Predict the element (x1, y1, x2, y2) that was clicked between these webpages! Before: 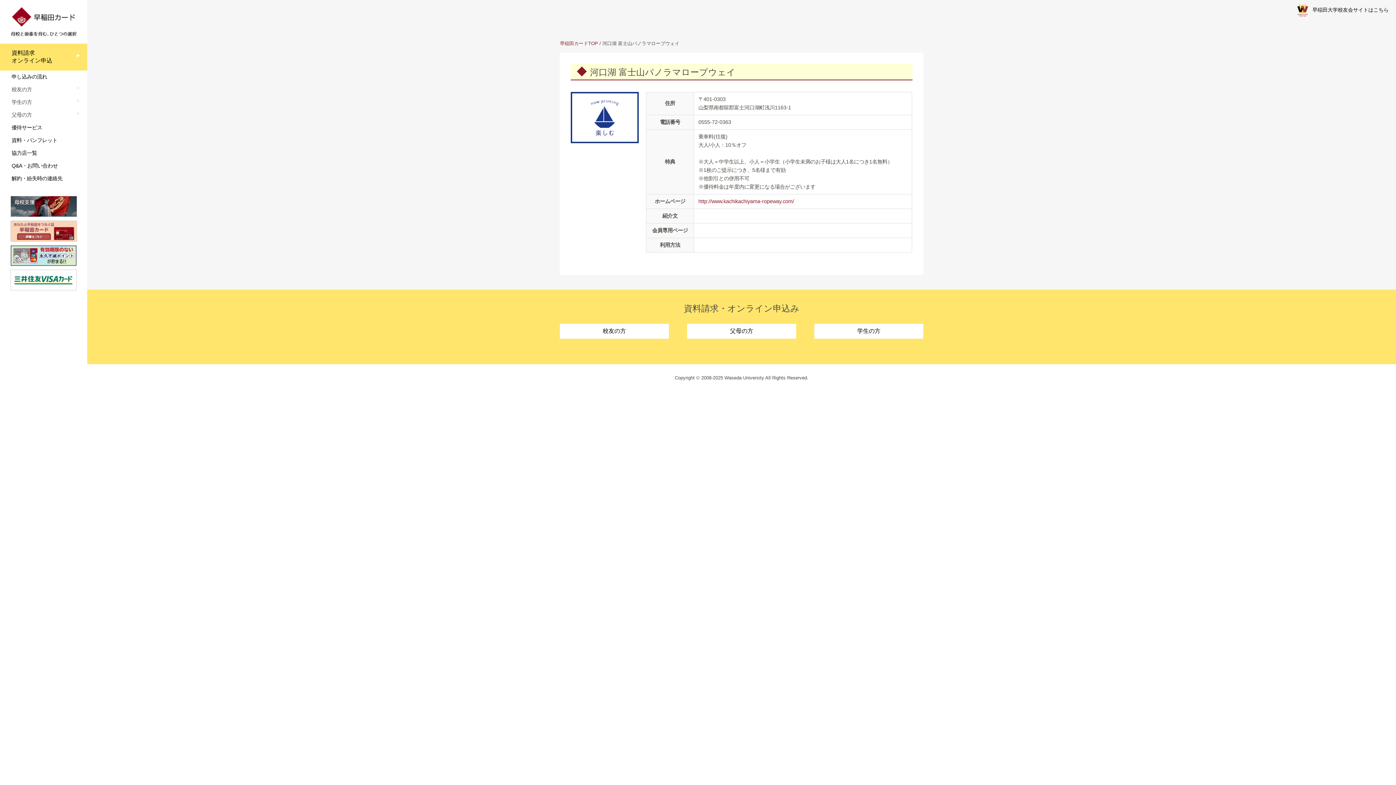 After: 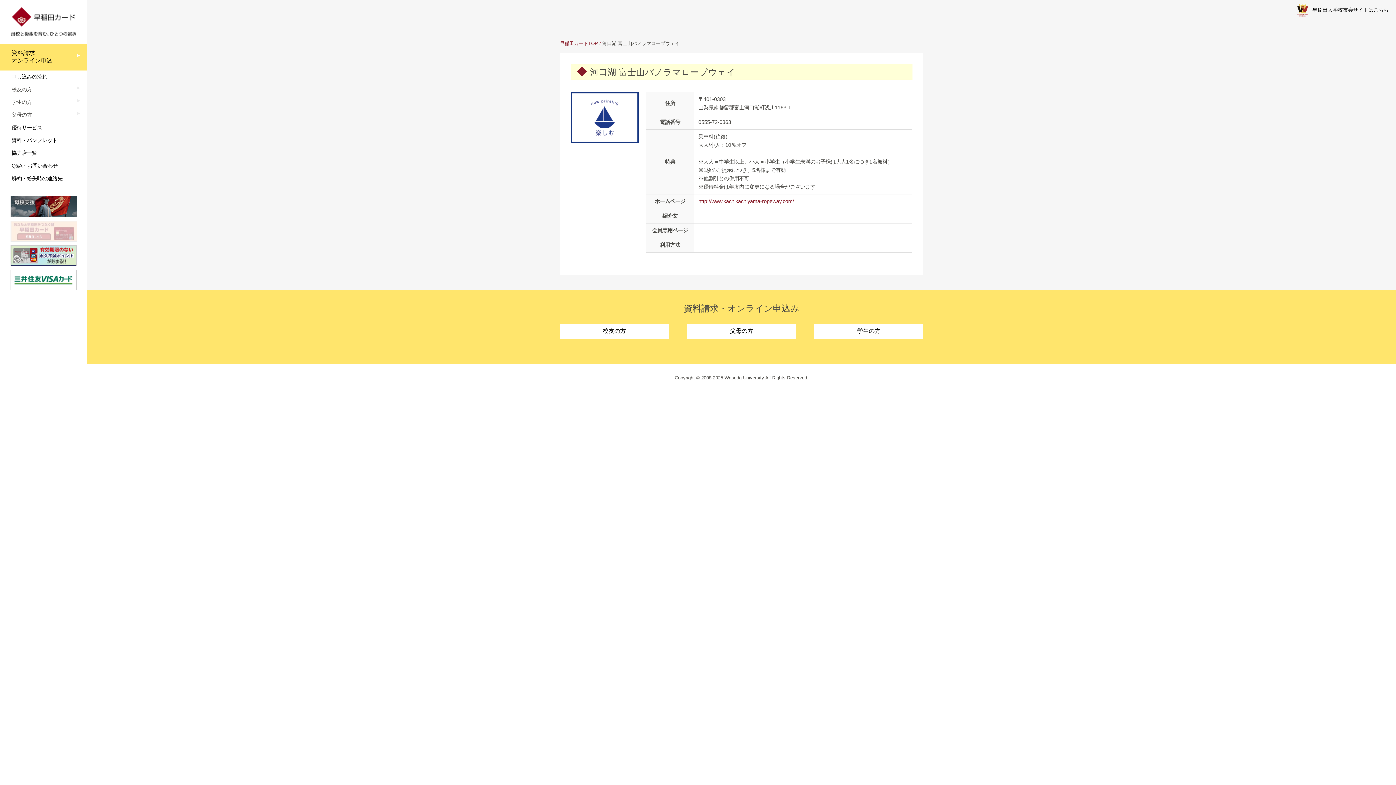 Action: bbox: (0, 220, 87, 245)